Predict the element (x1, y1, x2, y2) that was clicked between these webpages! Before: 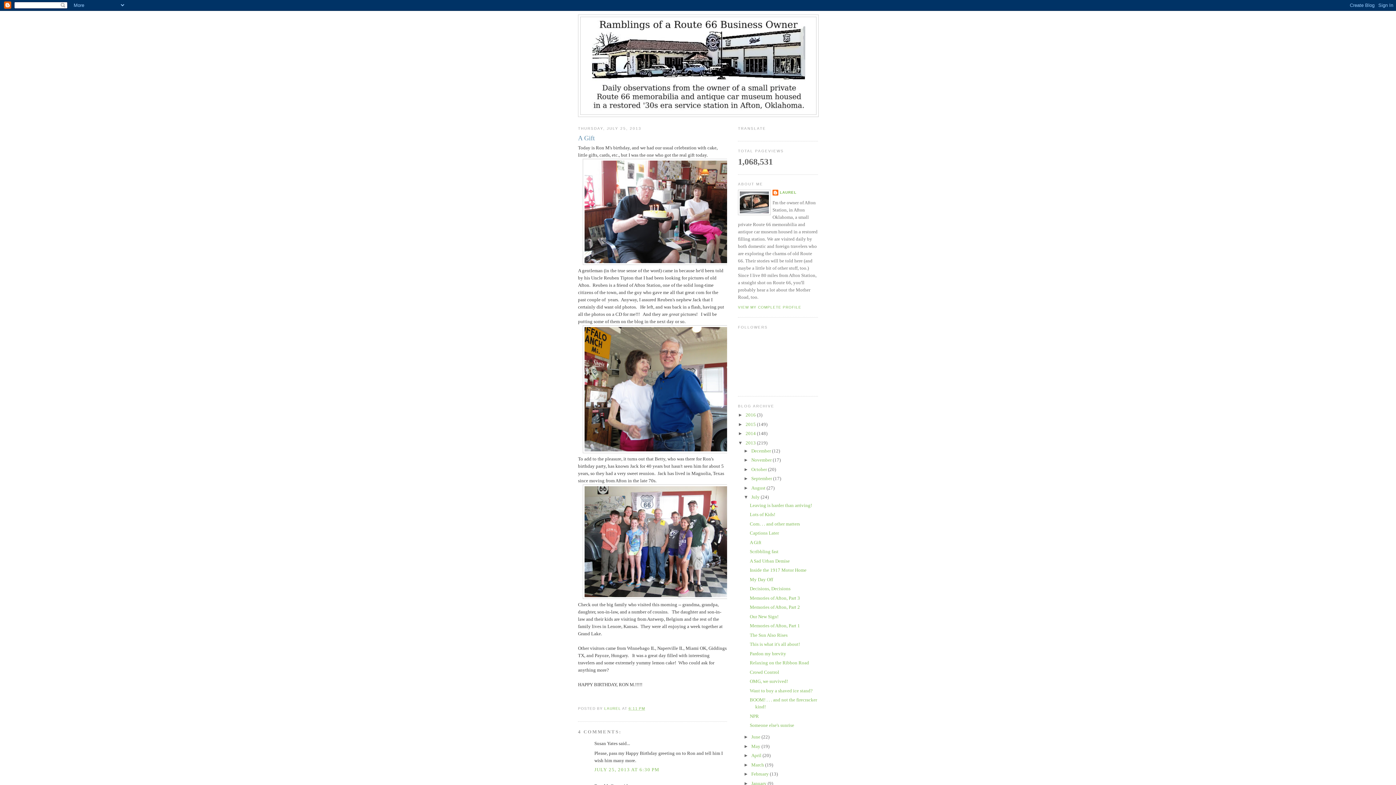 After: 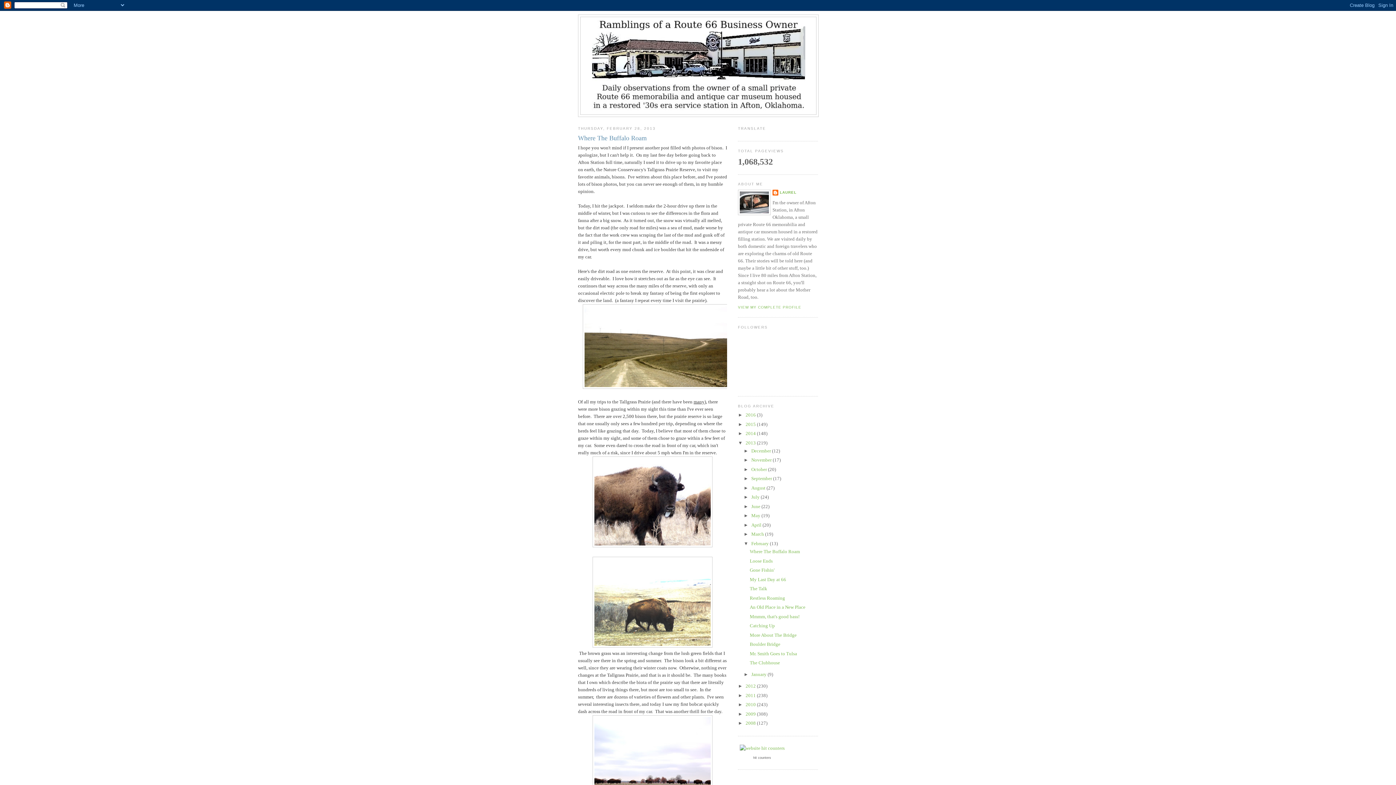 Action: label: February  bbox: (751, 771, 770, 777)